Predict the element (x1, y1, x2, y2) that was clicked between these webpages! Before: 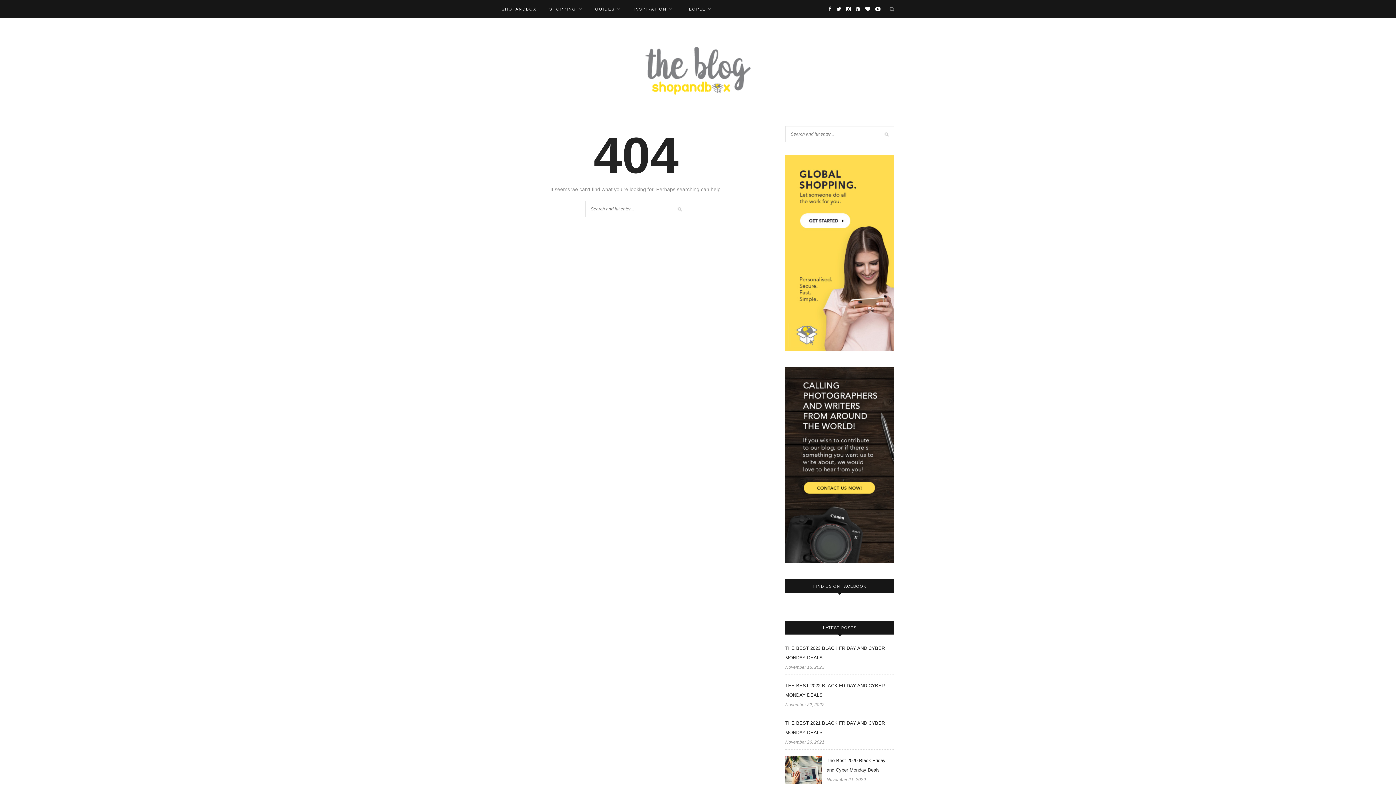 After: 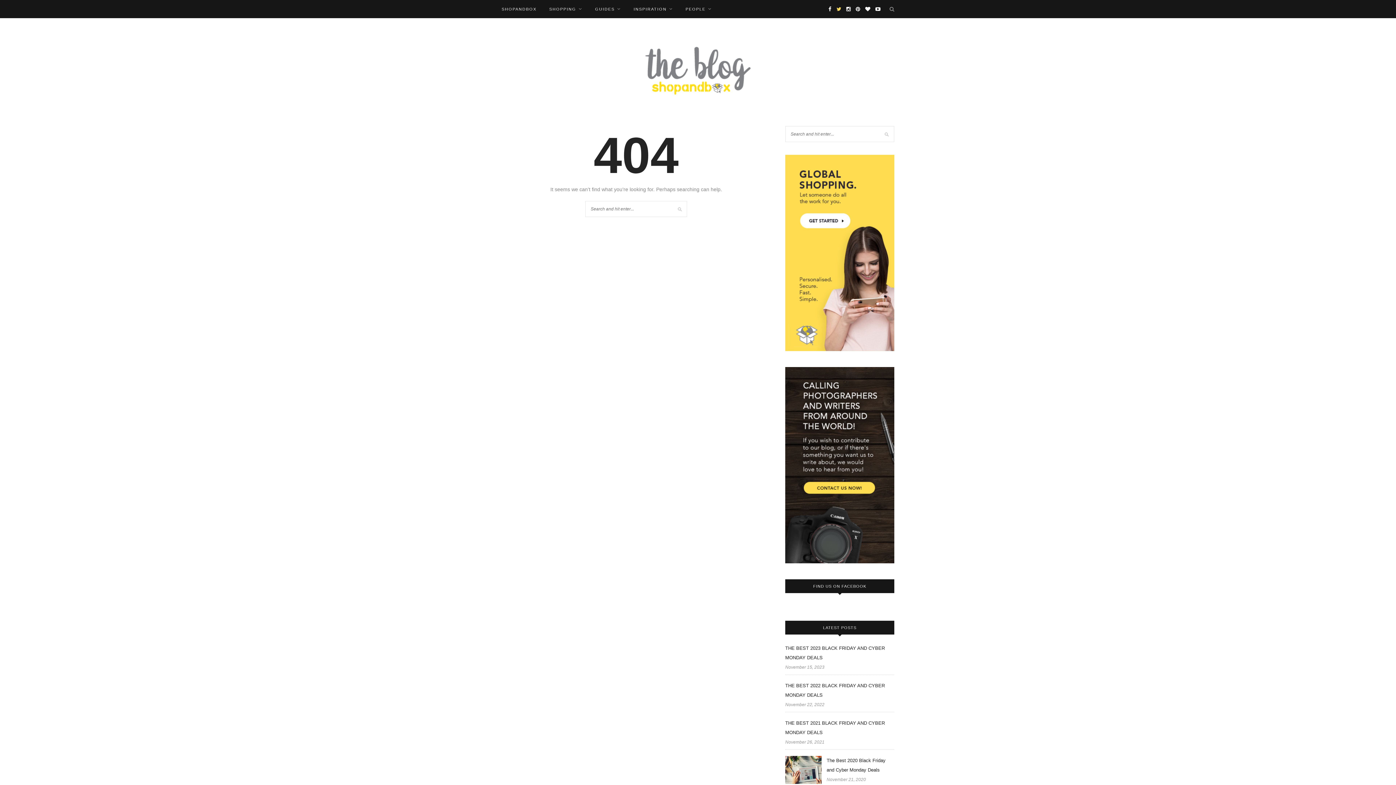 Action: bbox: (836, 0, 841, 18)